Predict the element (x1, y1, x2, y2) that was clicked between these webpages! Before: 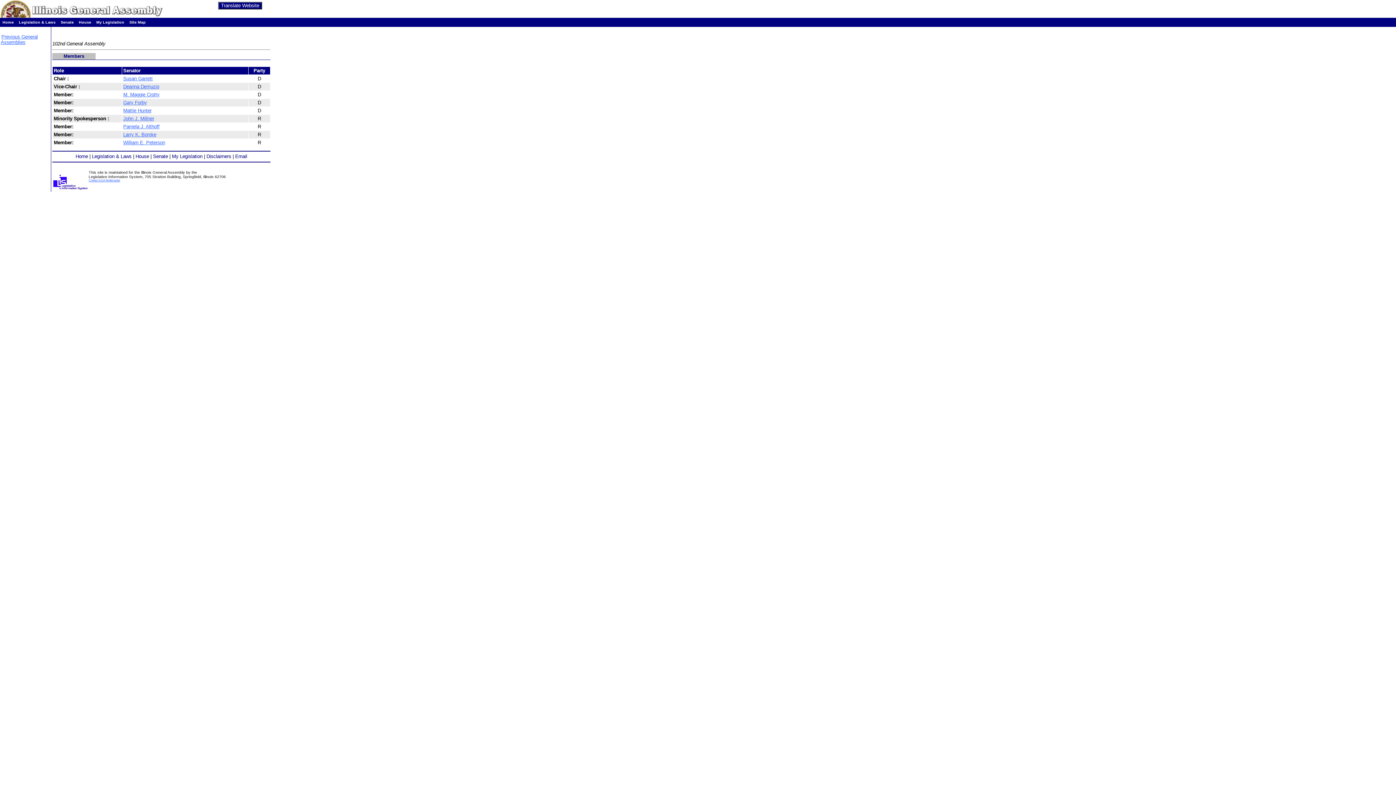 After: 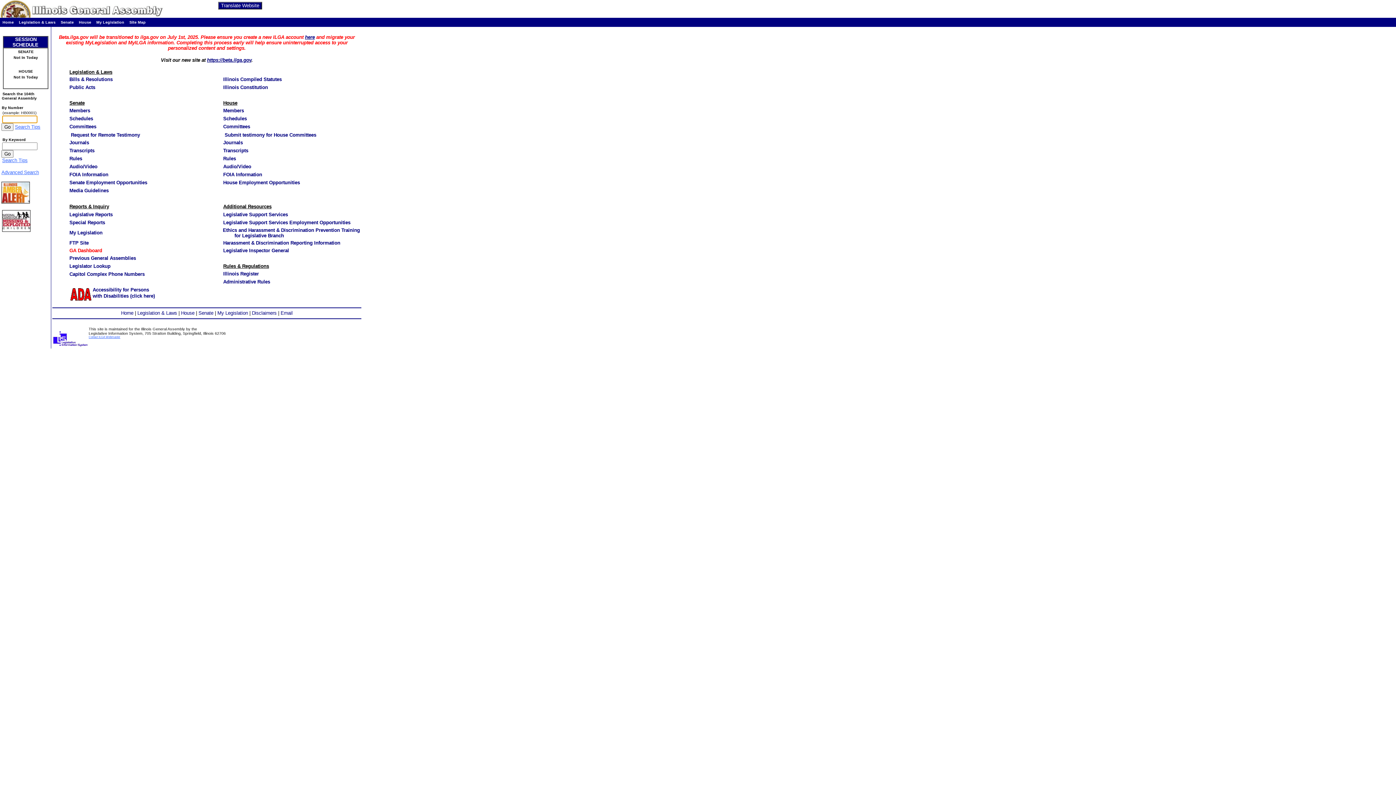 Action: label: Home bbox: (2, 20, 13, 24)